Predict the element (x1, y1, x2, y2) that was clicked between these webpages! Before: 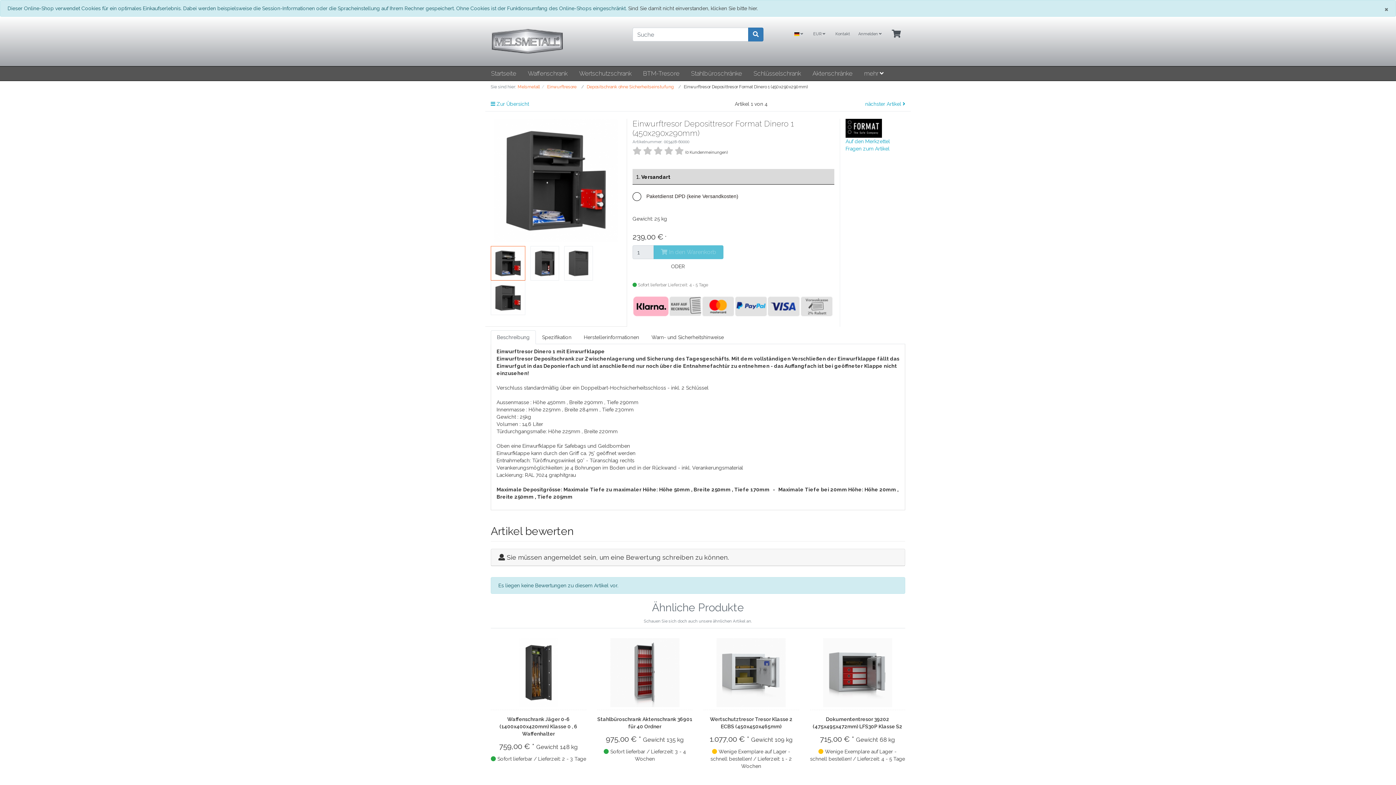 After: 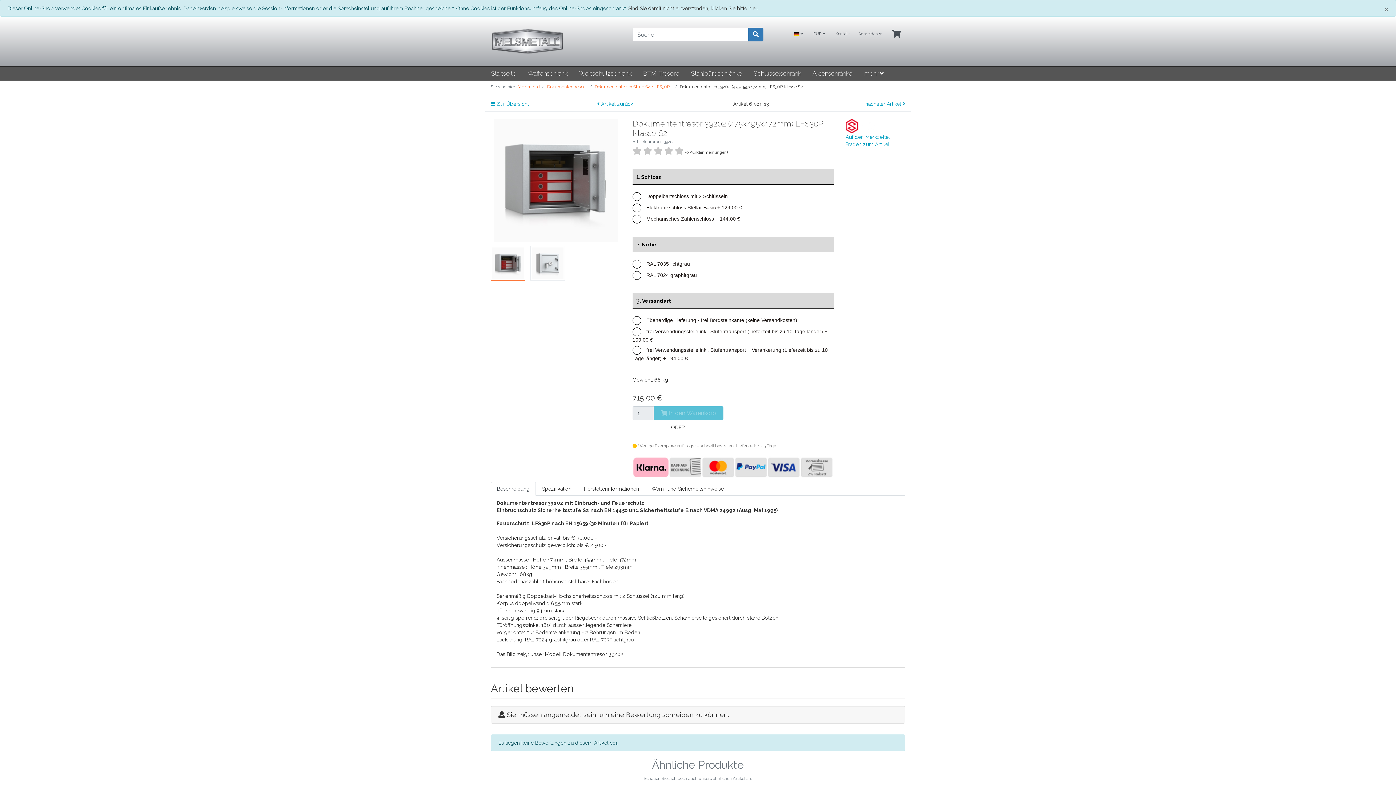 Action: bbox: (823, 638, 892, 707)